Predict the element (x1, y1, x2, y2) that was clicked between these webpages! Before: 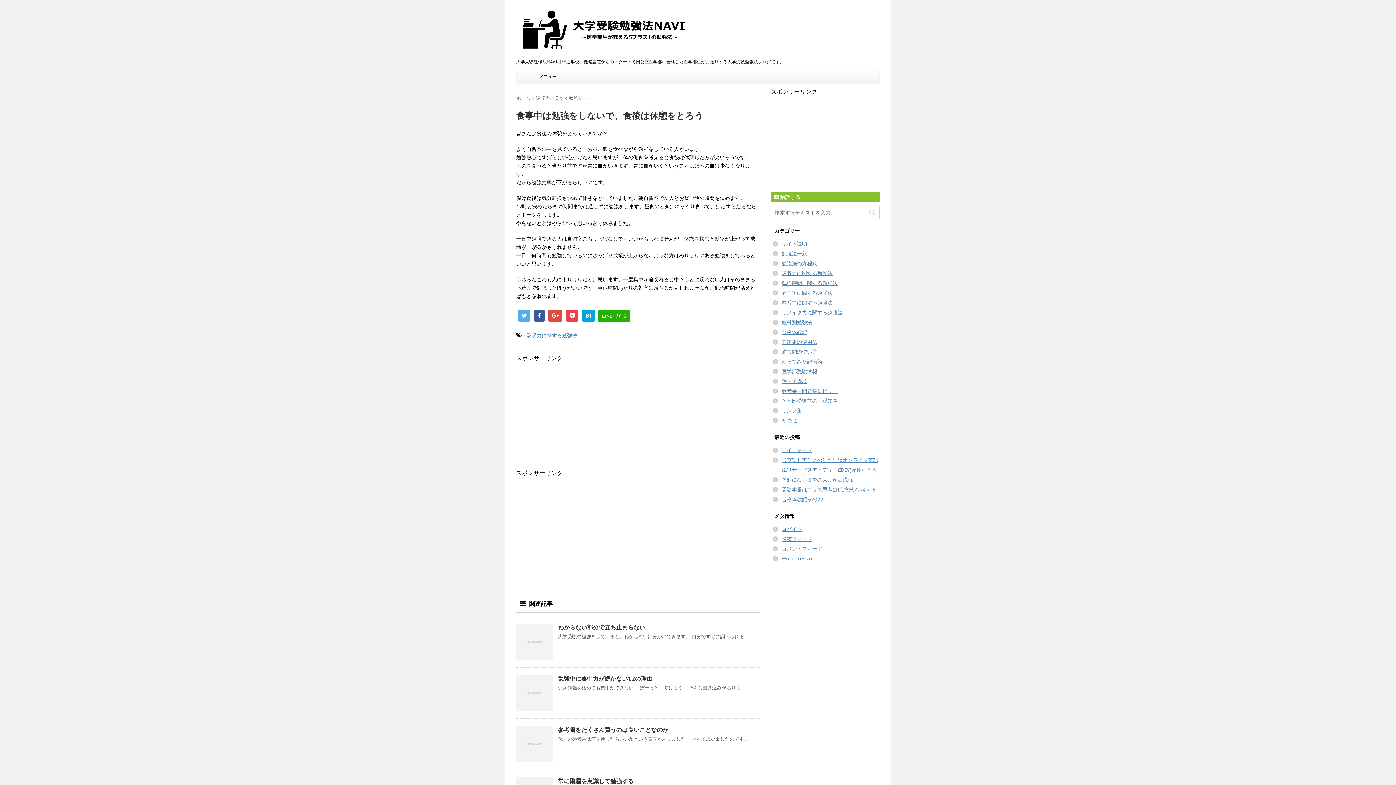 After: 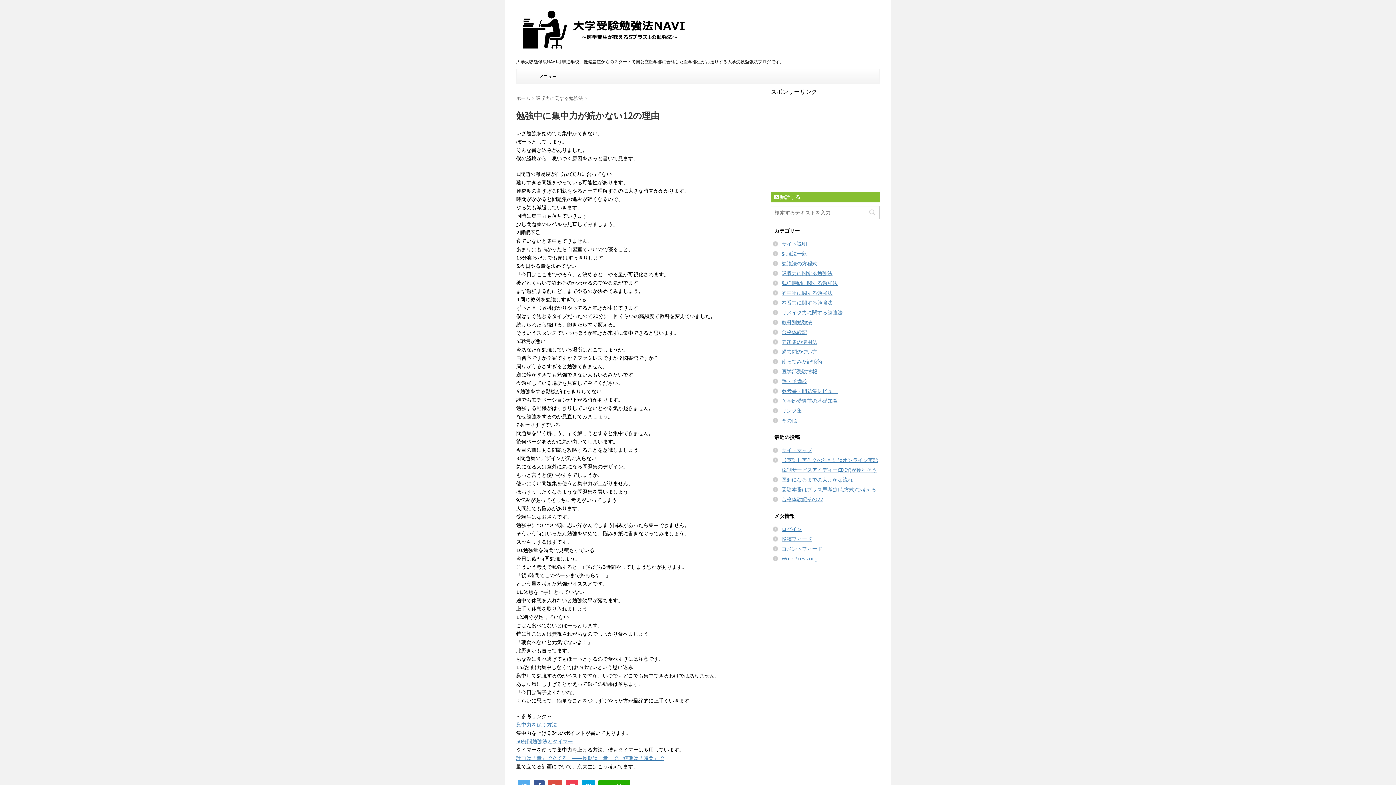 Action: bbox: (516, 675, 552, 711)